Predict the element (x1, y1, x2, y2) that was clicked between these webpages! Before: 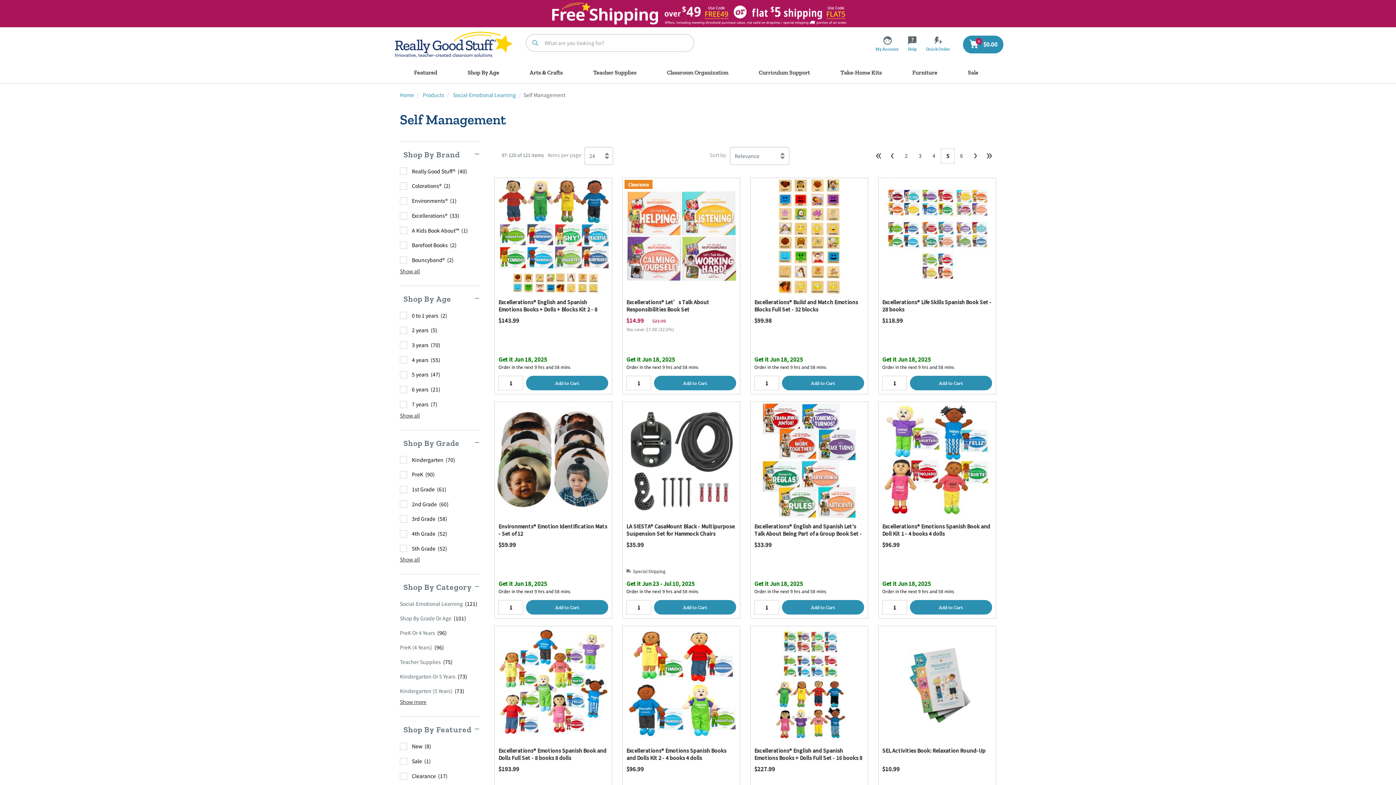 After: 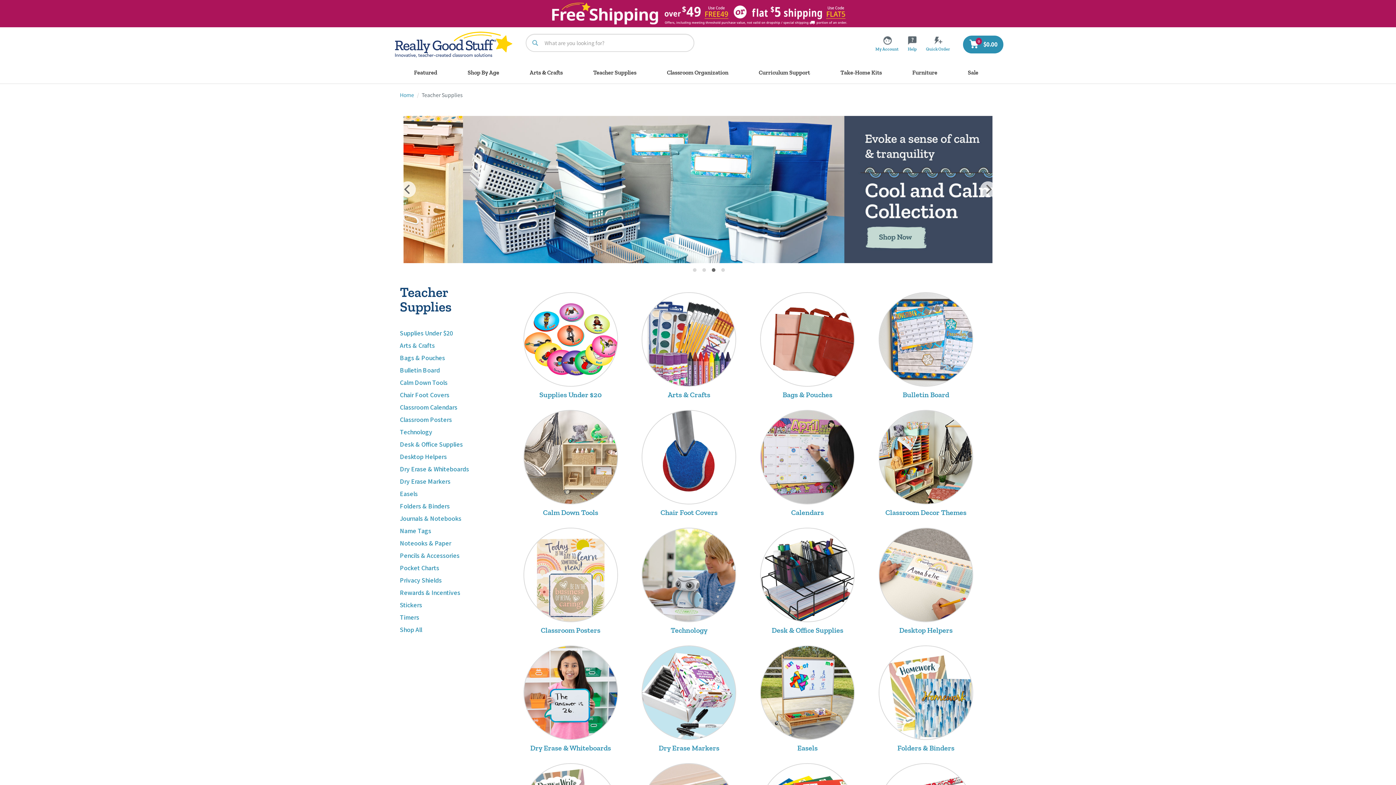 Action: bbox: (587, 61, 642, 83) label: Teacher Supplies